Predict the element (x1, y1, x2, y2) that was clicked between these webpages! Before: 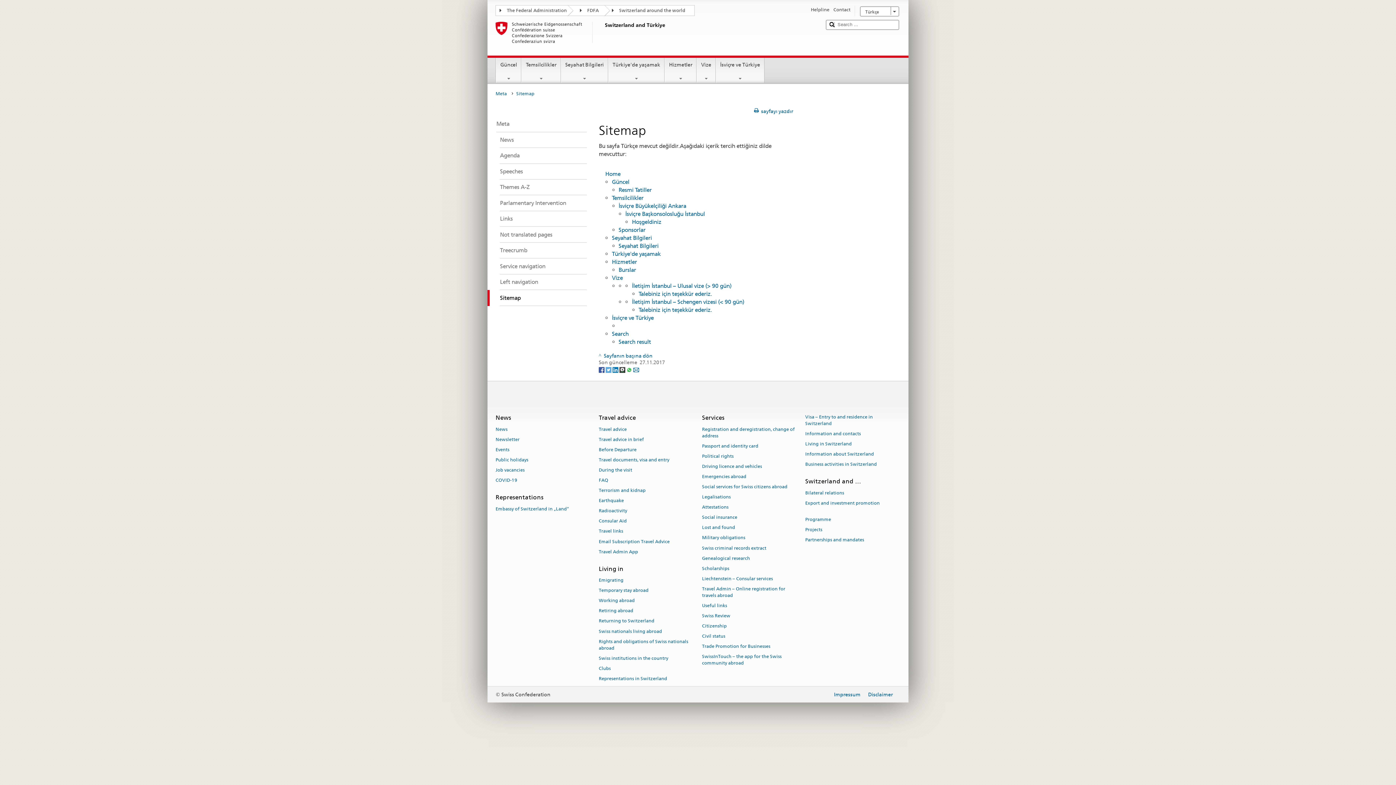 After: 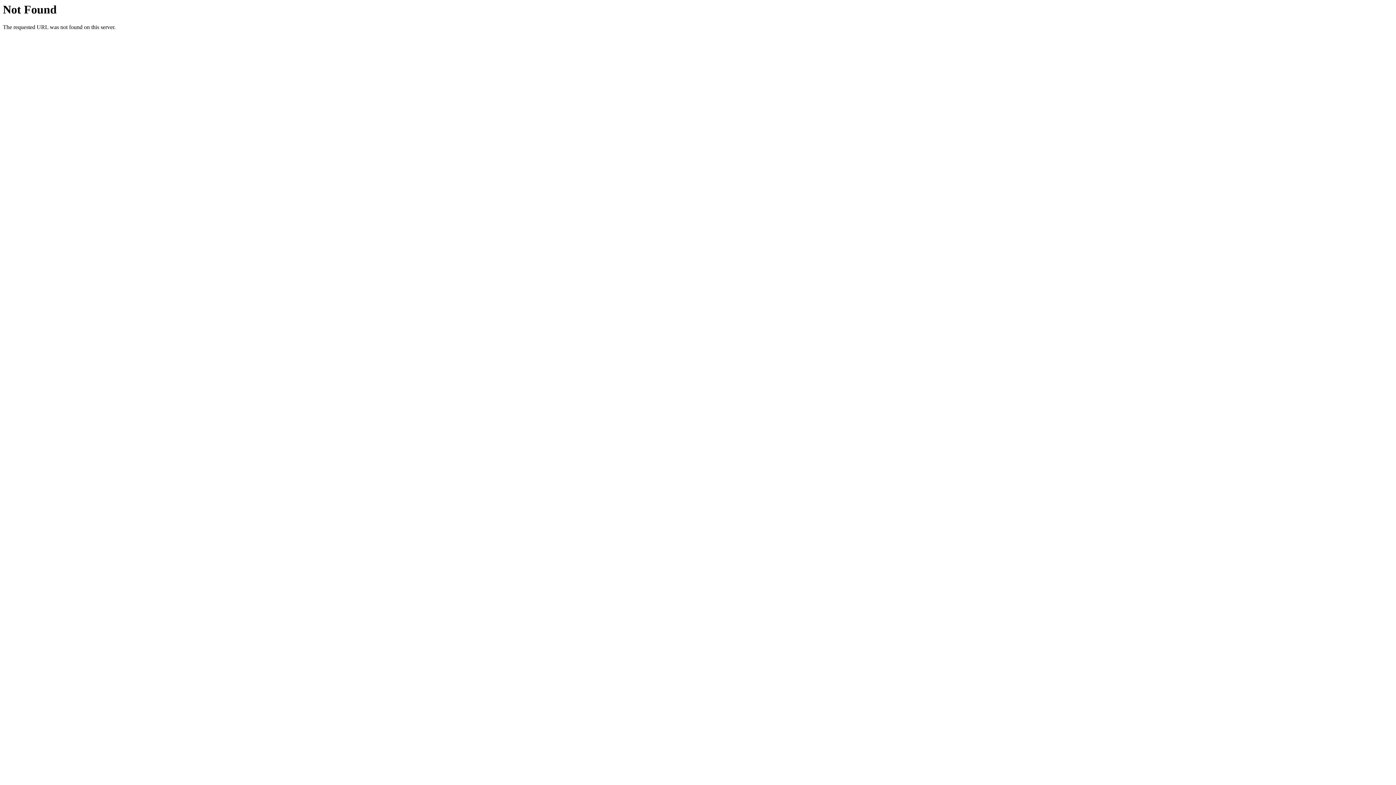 Action: label: Business activities in Switzerland bbox: (805, 459, 877, 469)